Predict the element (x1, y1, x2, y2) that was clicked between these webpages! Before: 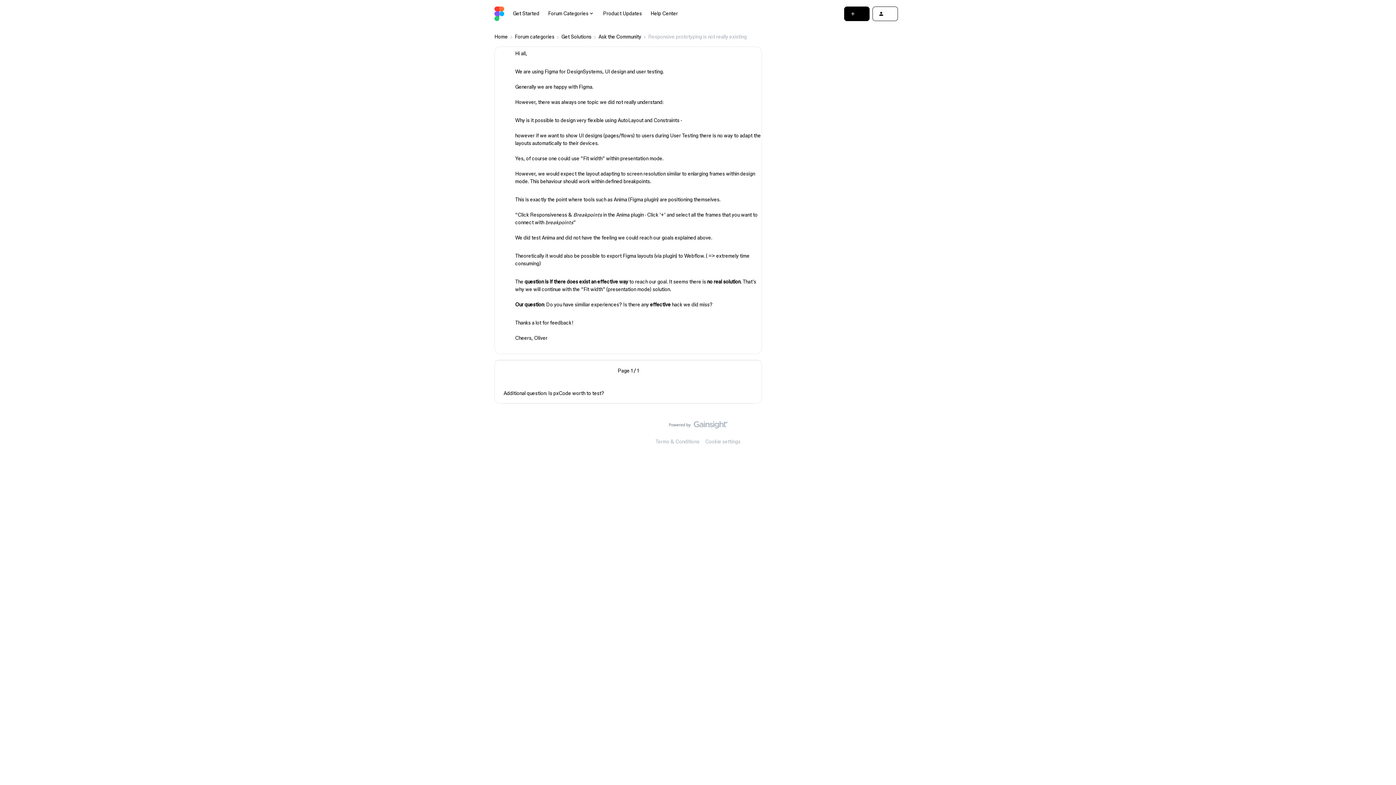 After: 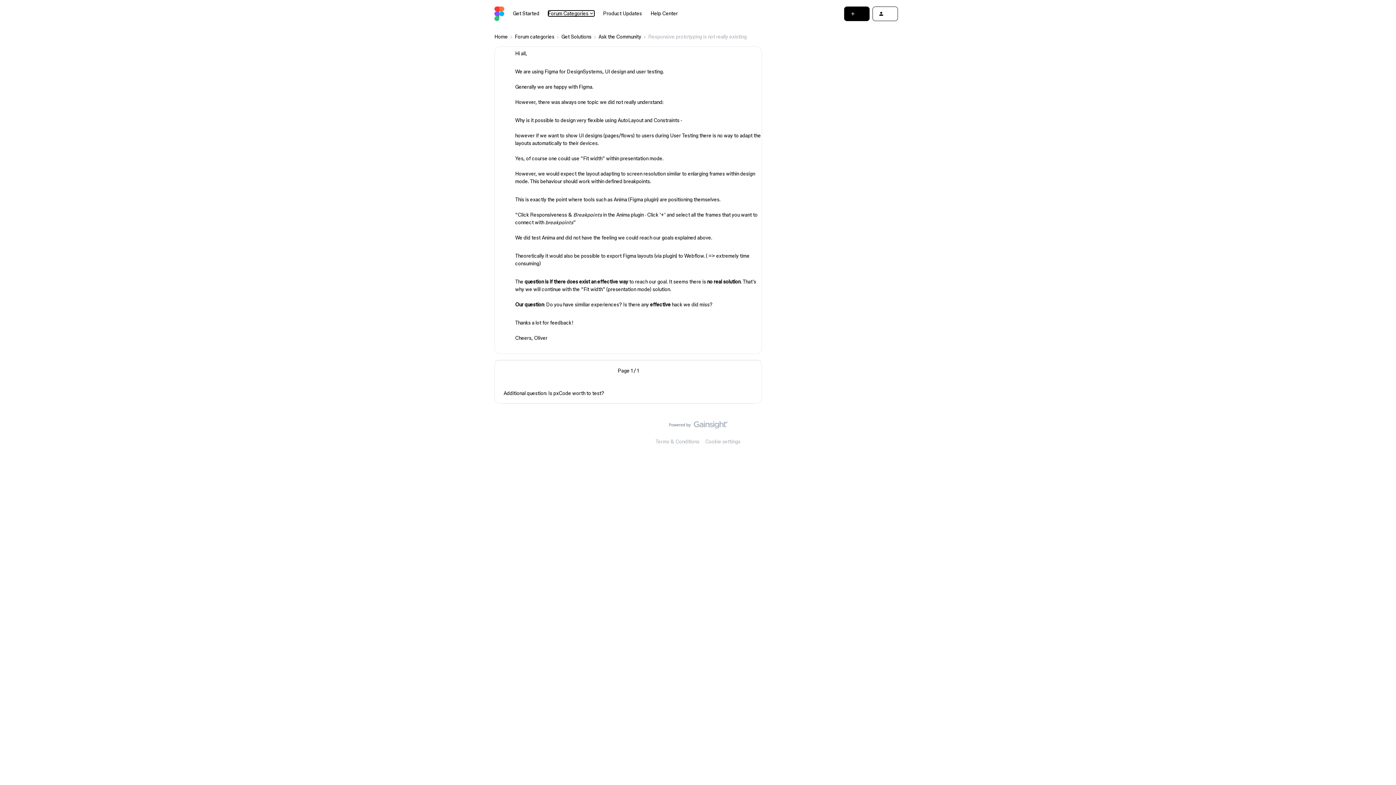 Action: bbox: (548, 10, 594, 16) label: Forum Categories